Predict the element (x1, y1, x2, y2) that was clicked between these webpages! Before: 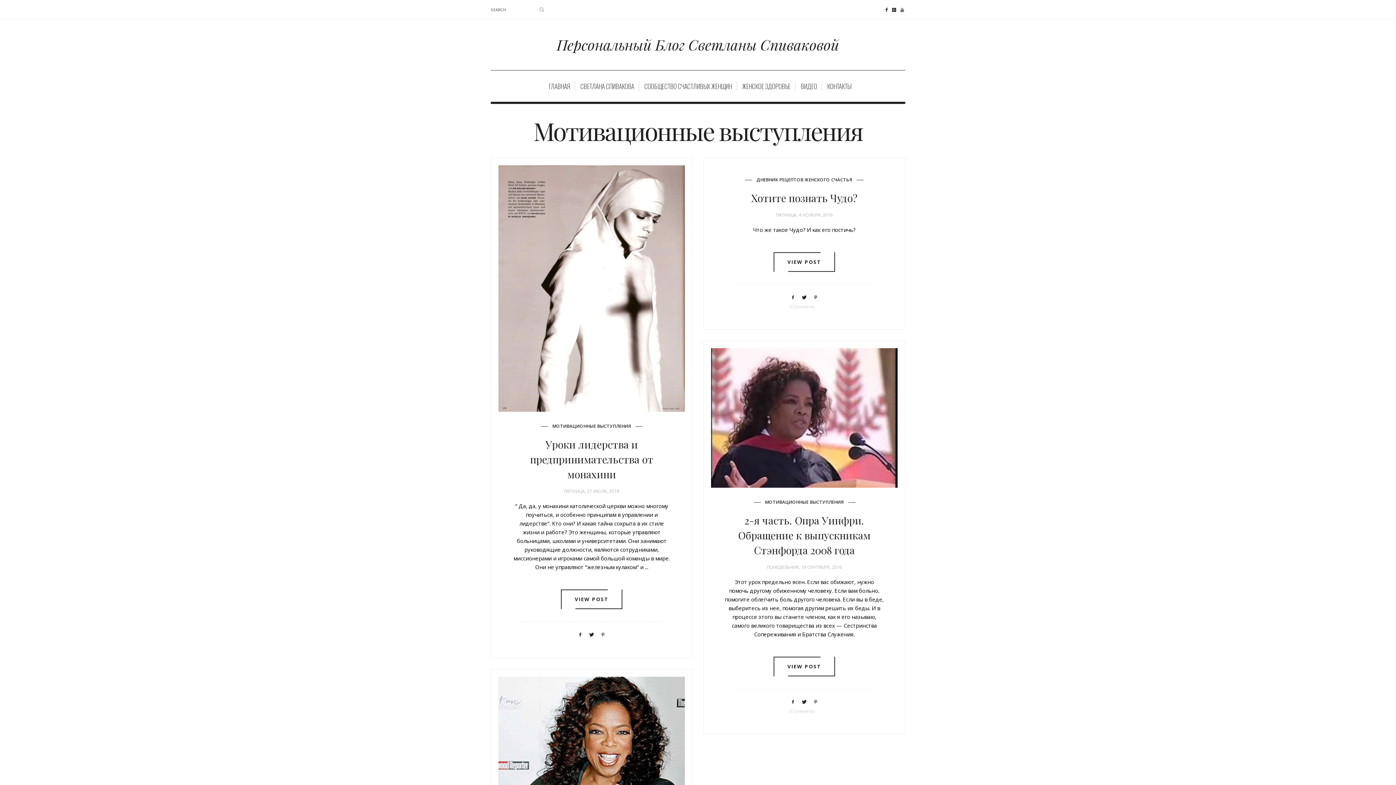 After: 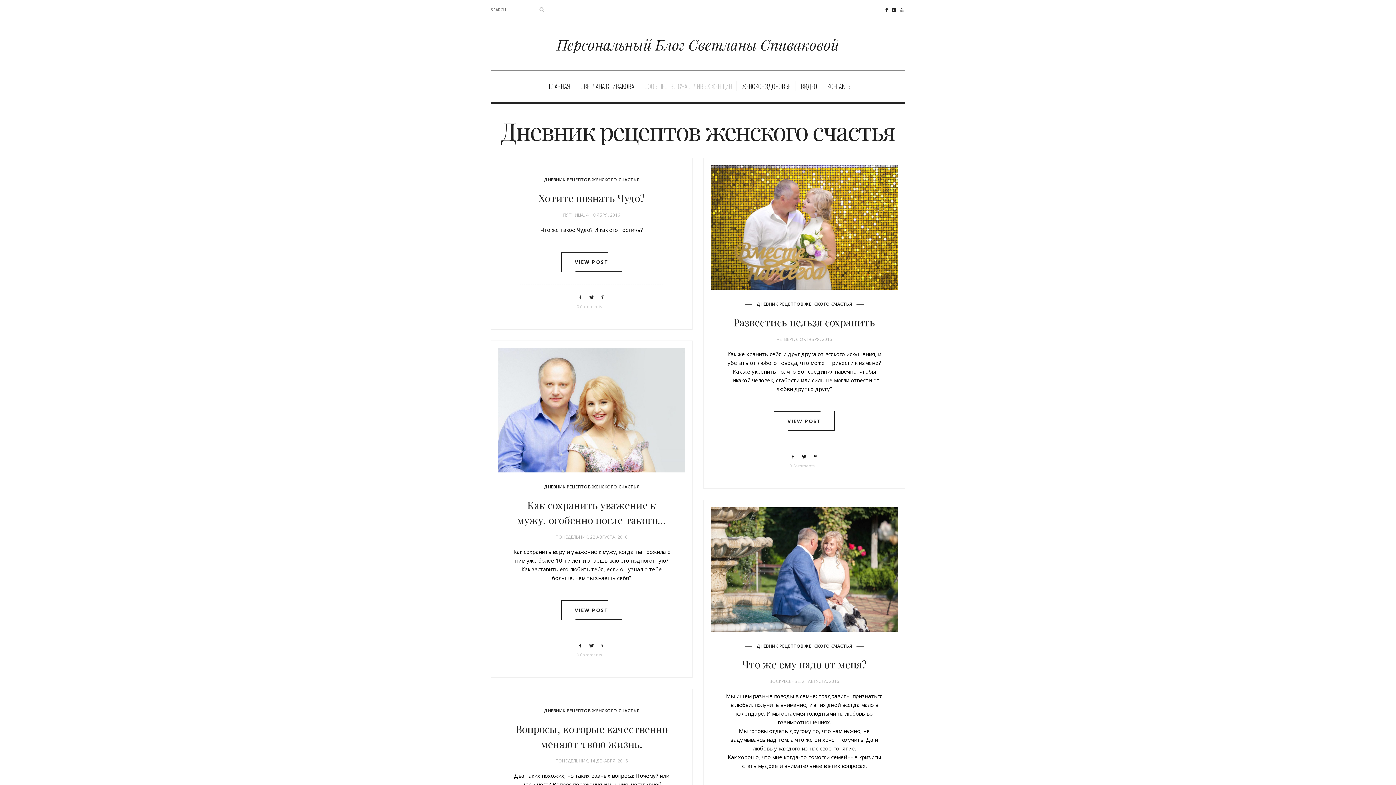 Action: bbox: (752, 176, 856, 182) label: ДНЕВНИК РЕЦЕПТОВ ЖЕНСКОГО СЧАСТЬЯ